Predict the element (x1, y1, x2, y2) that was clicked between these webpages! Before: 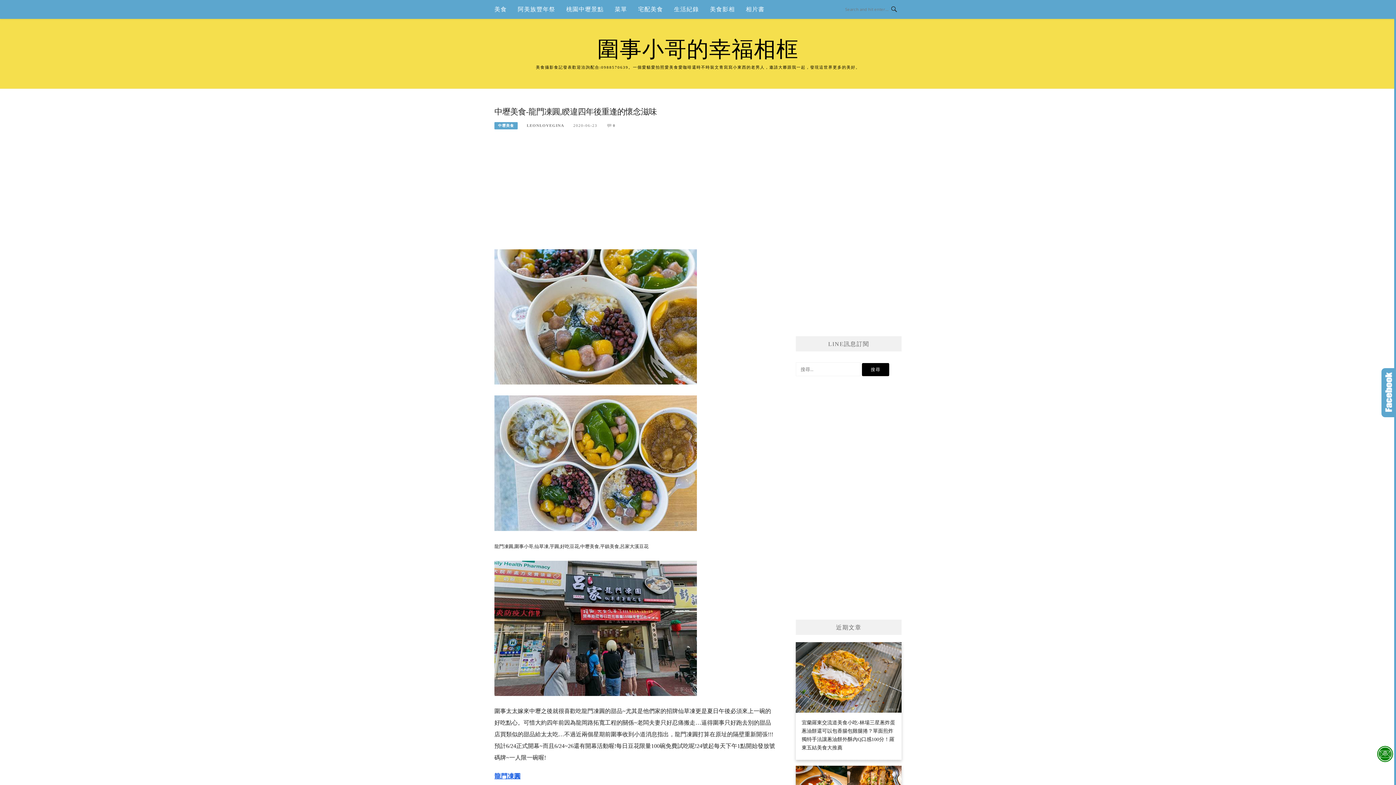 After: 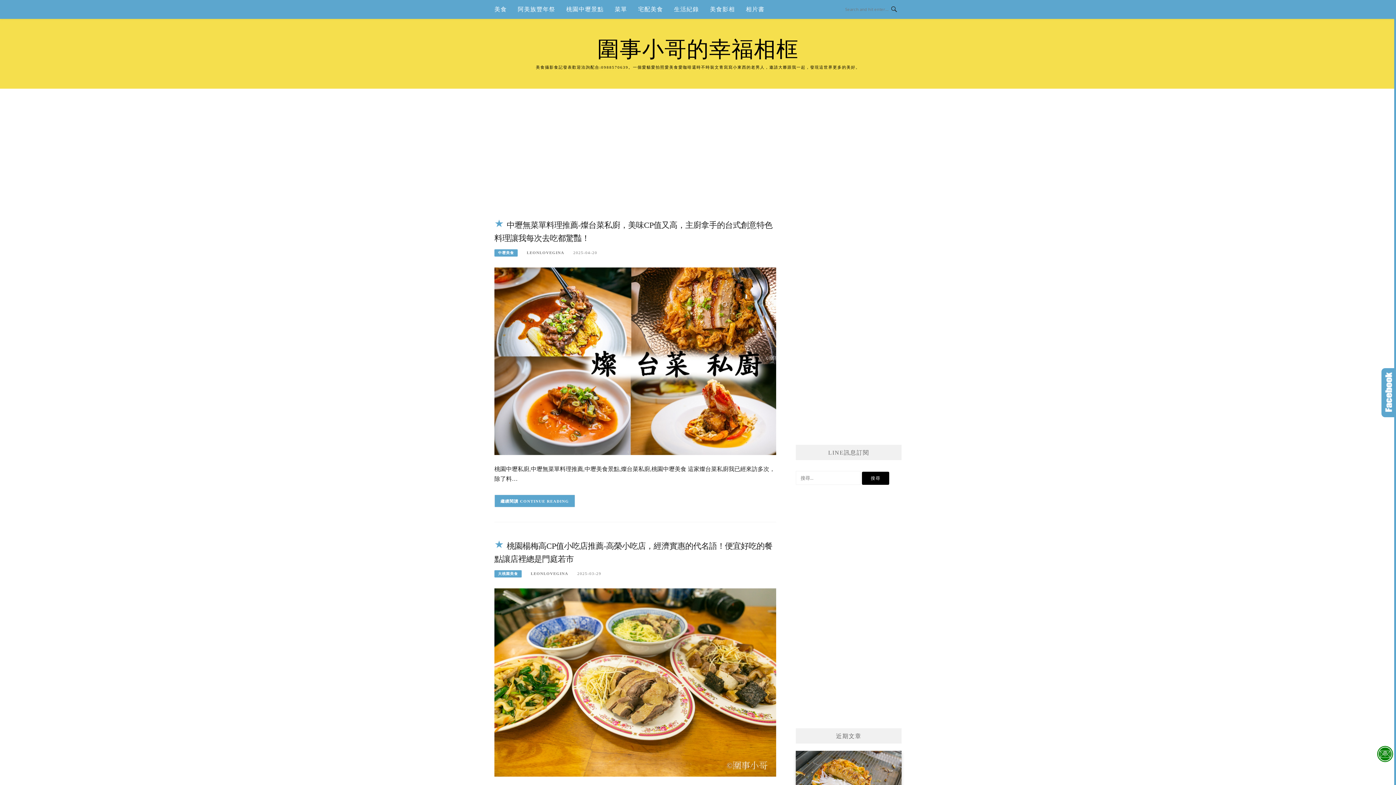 Action: bbox: (597, 37, 798, 61) label: 圍事小哥的幸福相框